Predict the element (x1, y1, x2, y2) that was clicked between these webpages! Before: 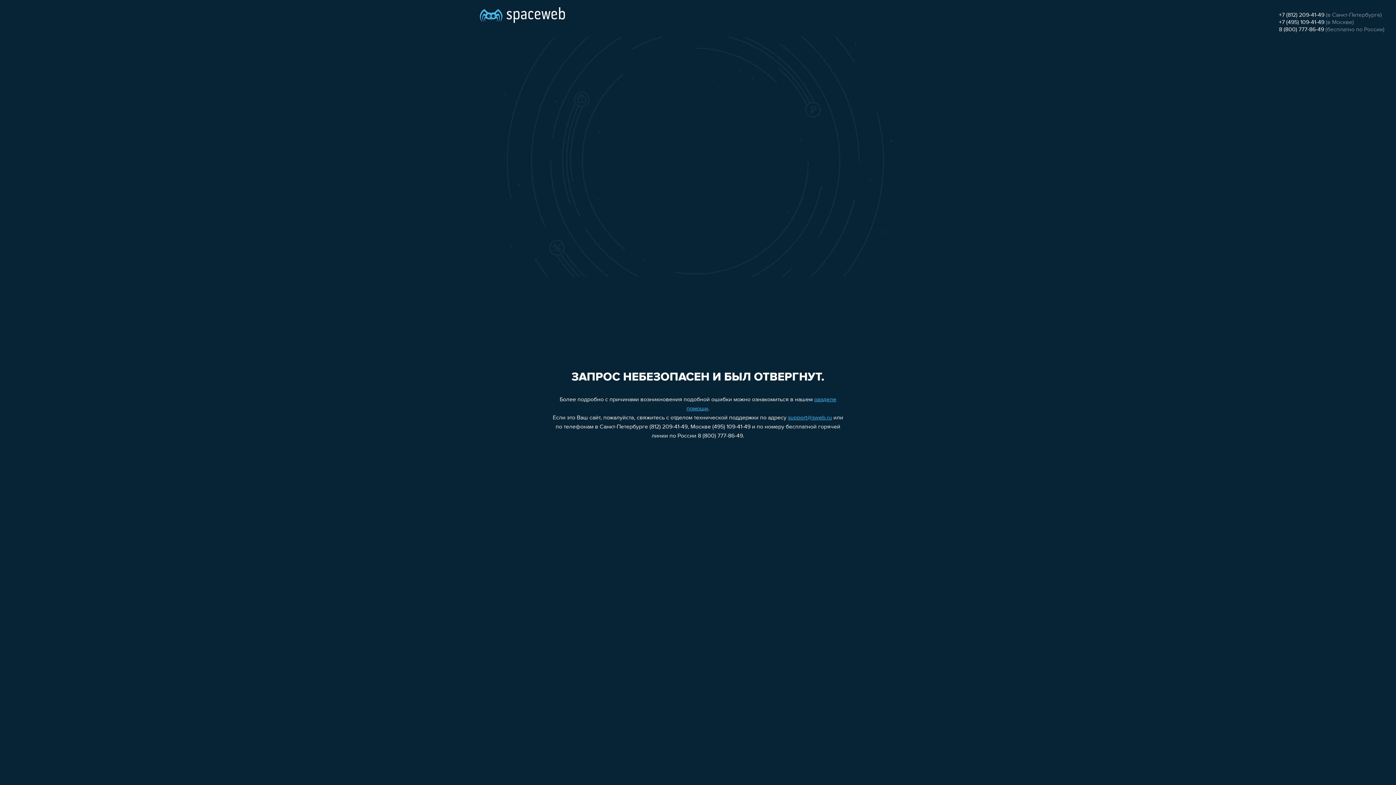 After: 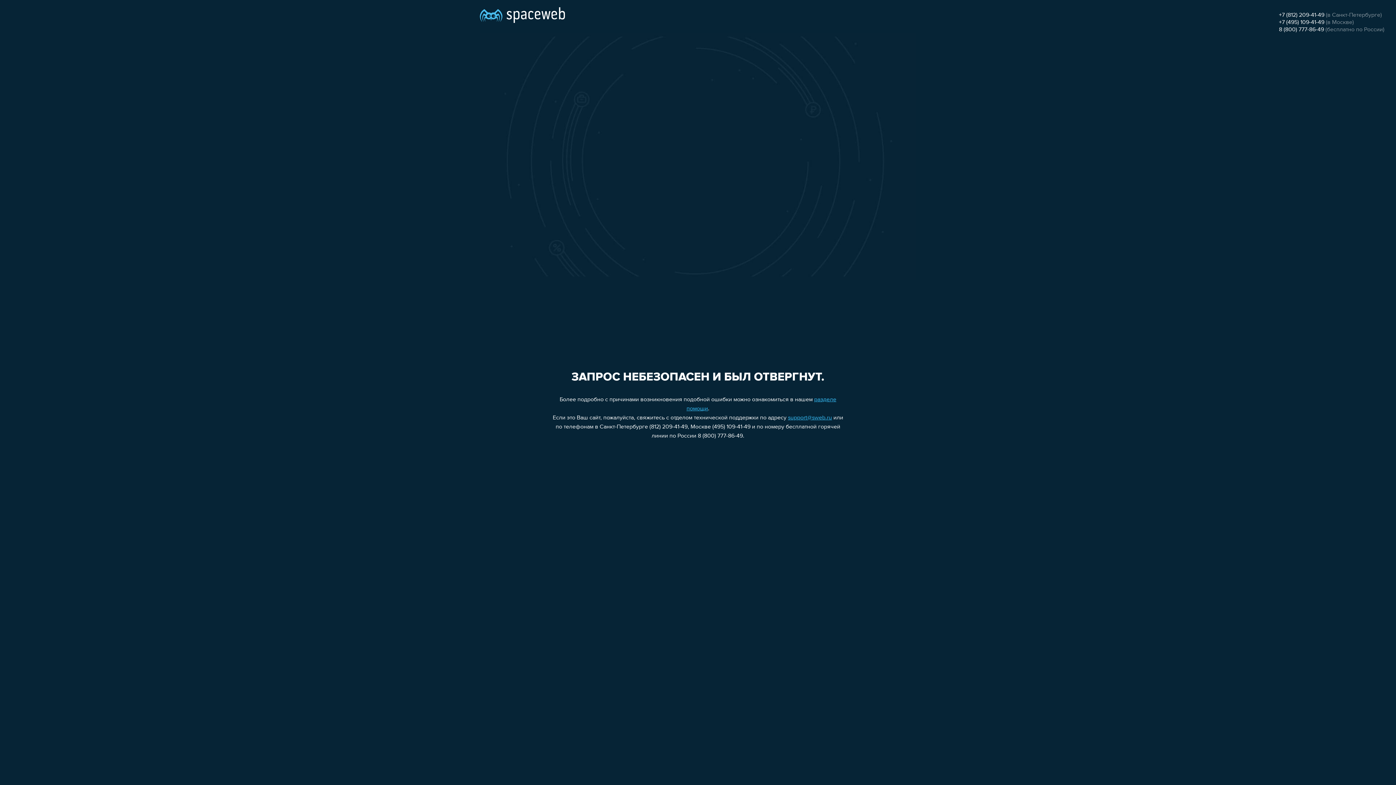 Action: bbox: (1279, 12, 1324, 18) label: +7 (812) 209-41-49